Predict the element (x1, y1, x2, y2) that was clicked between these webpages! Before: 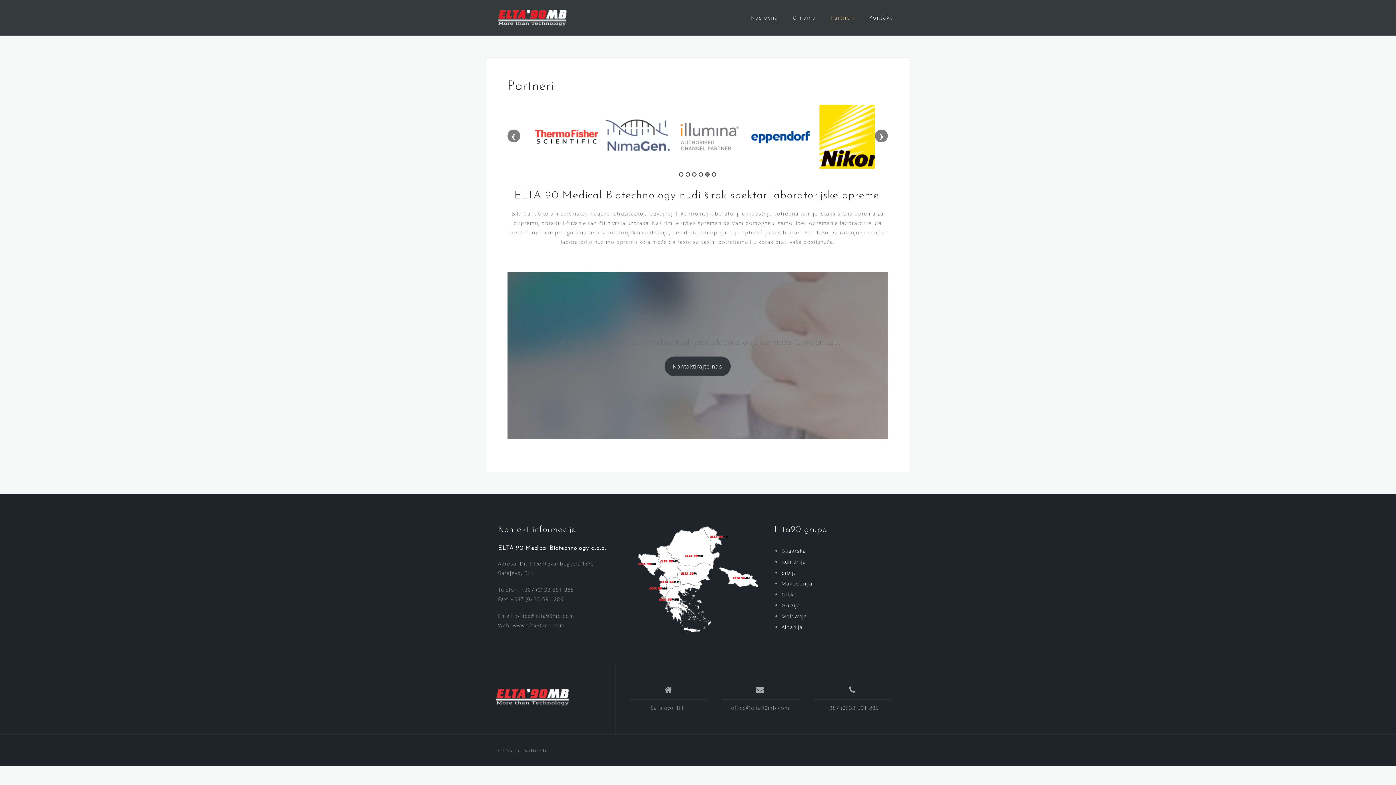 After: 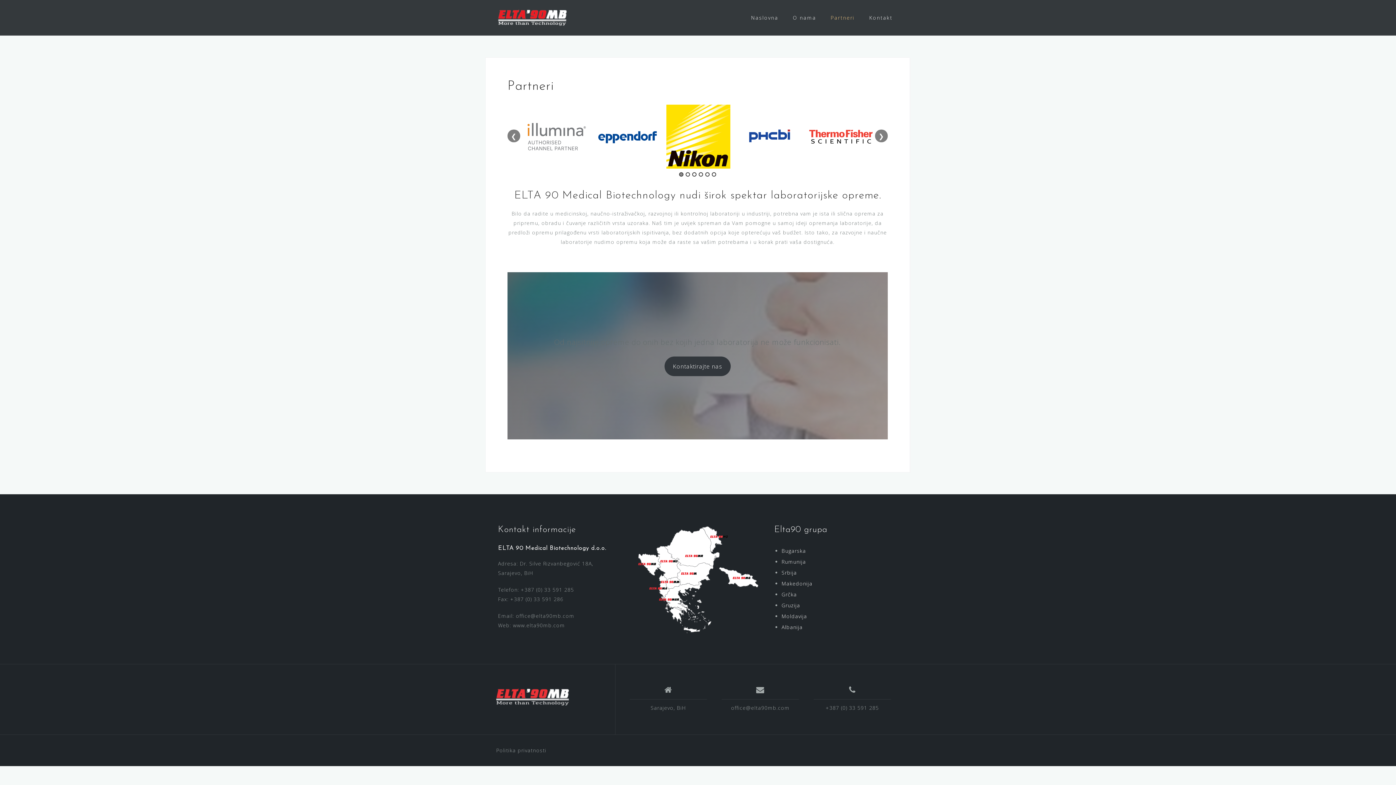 Action: label: Albanija bbox: (781, 624, 802, 630)